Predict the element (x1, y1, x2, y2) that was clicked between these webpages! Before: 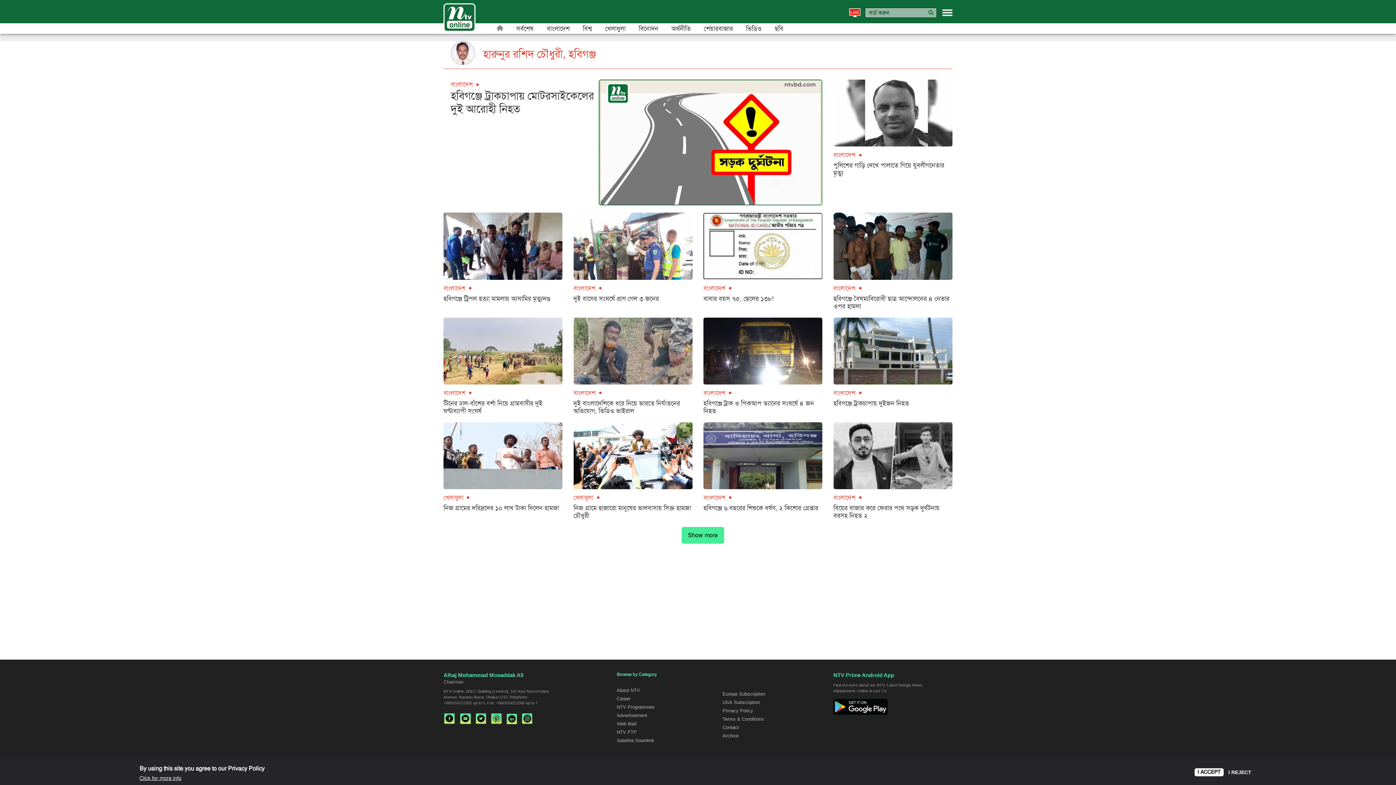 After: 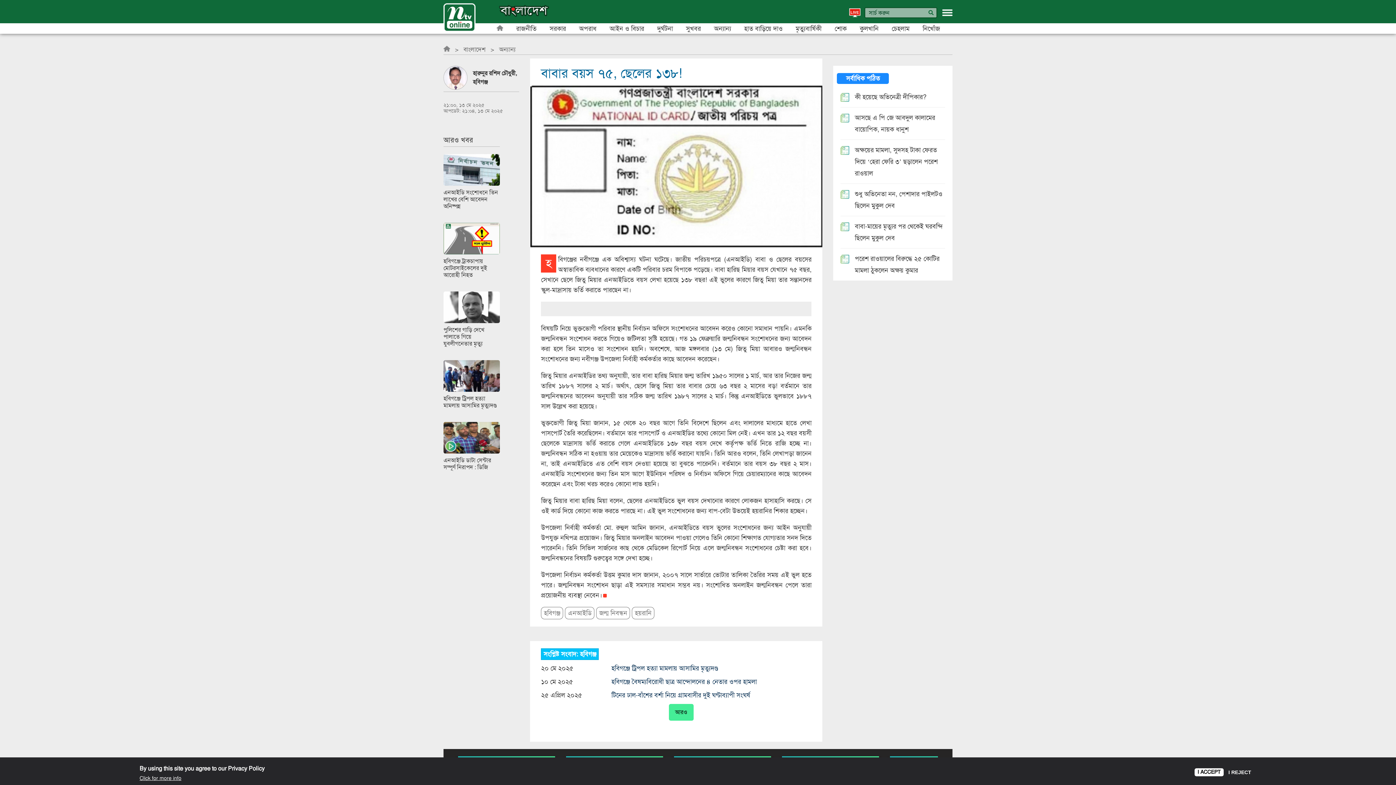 Action: bbox: (703, 212, 822, 279)